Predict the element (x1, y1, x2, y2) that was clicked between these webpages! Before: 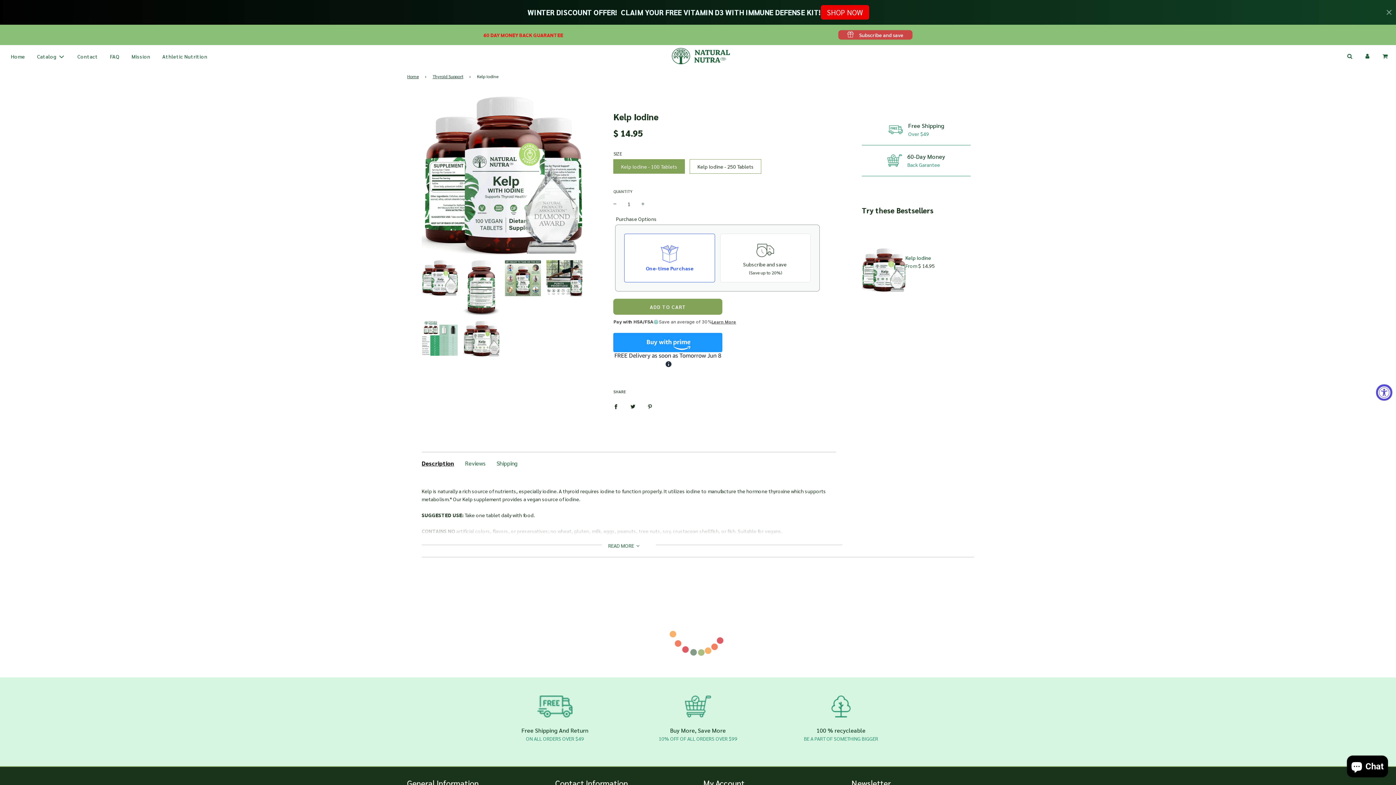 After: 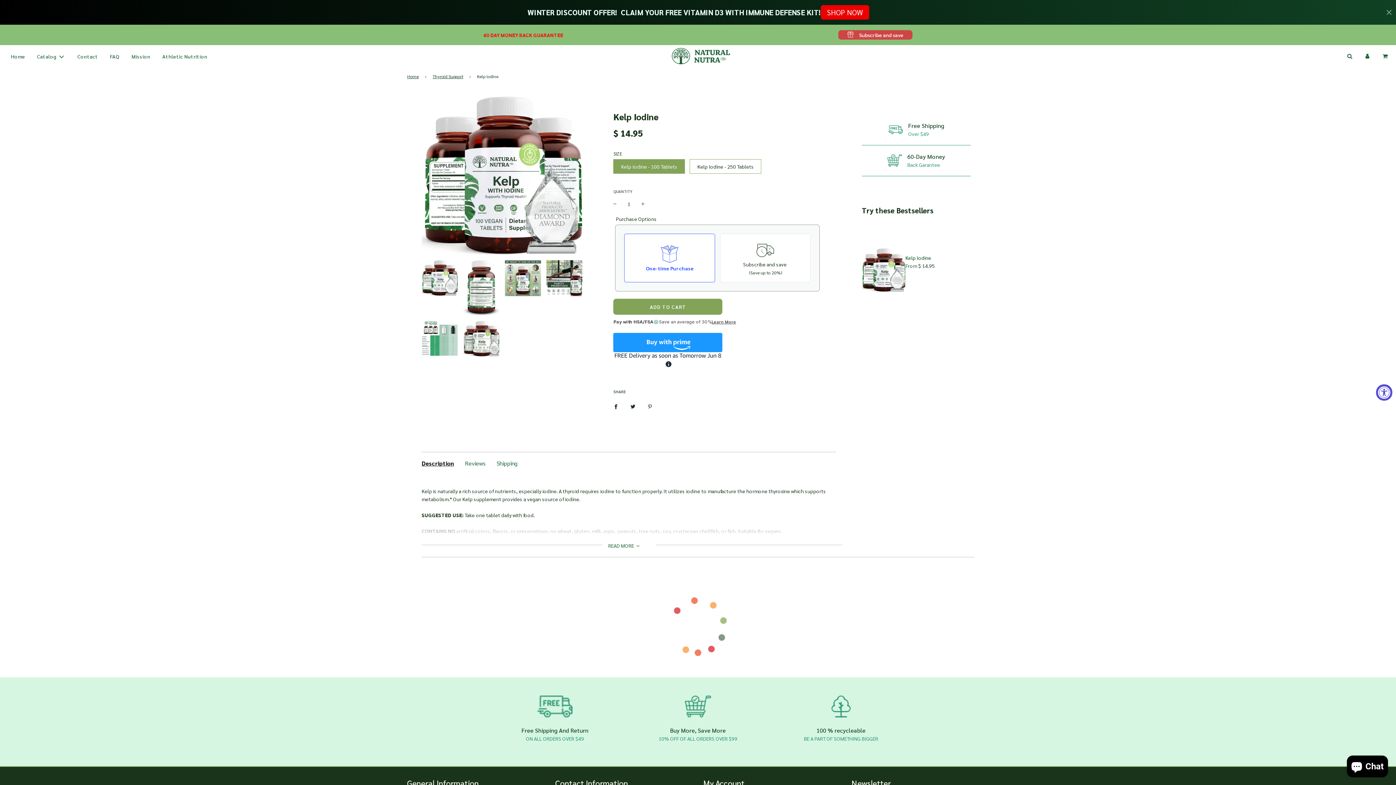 Action: bbox: (642, 396, 658, 415) label: Share on Pinterest